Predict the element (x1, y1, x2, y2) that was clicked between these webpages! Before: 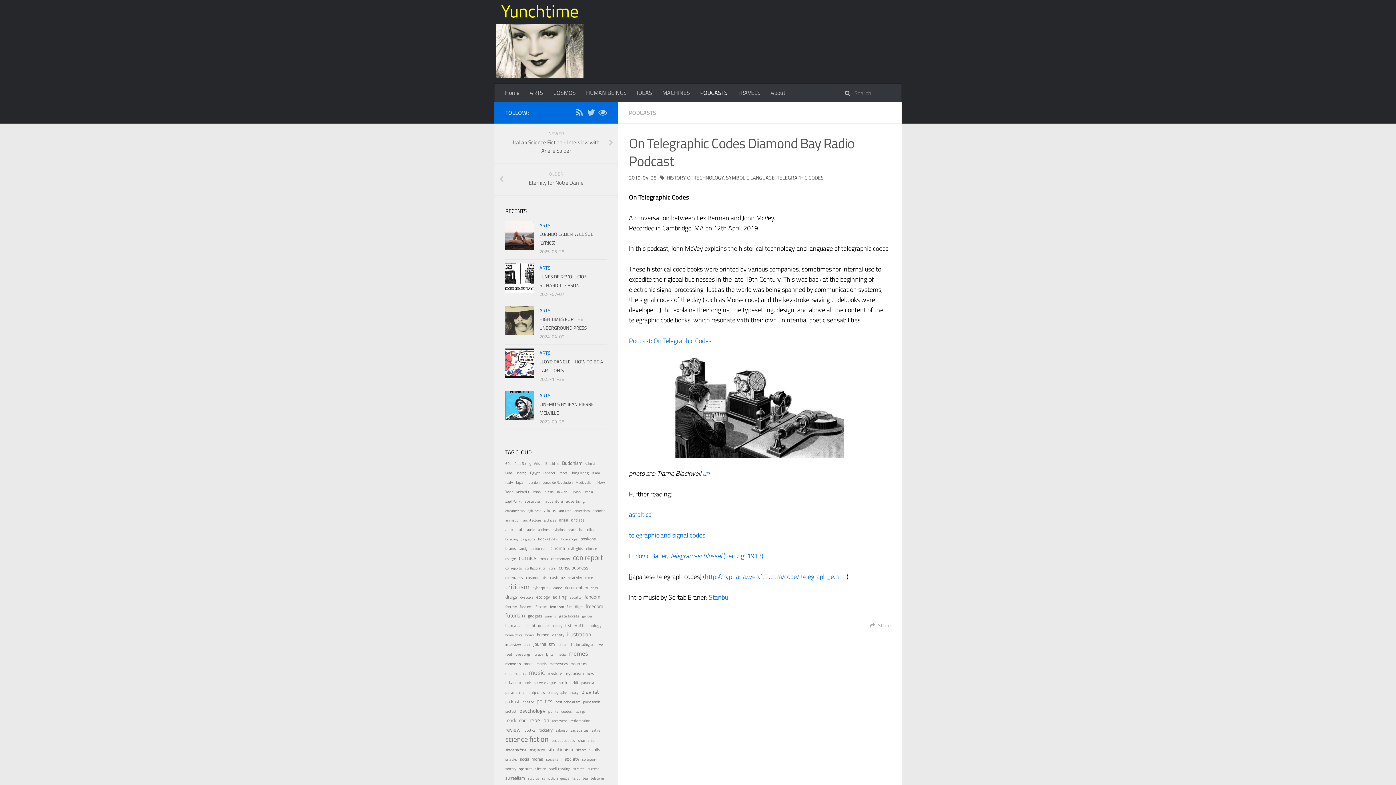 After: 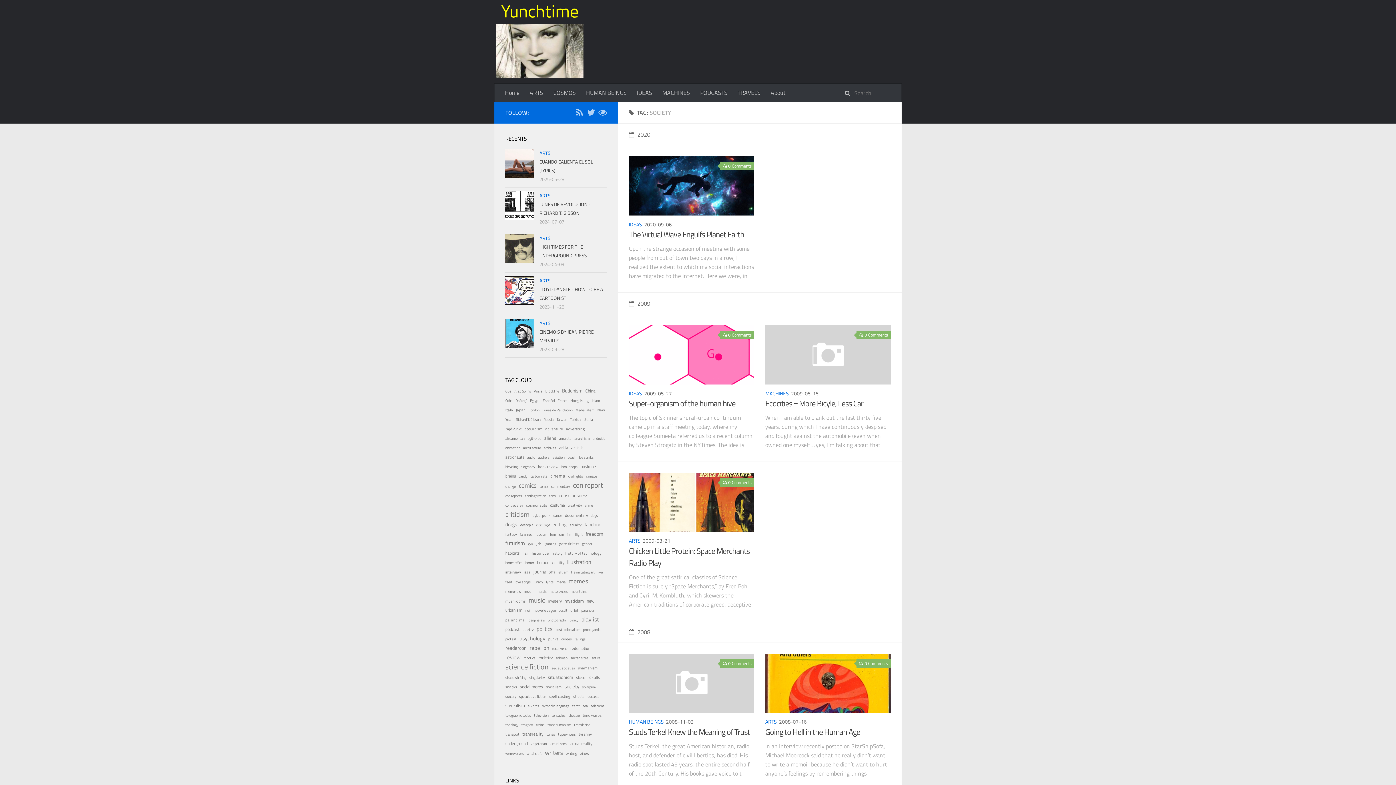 Action: label: society bbox: (564, 755, 579, 762)